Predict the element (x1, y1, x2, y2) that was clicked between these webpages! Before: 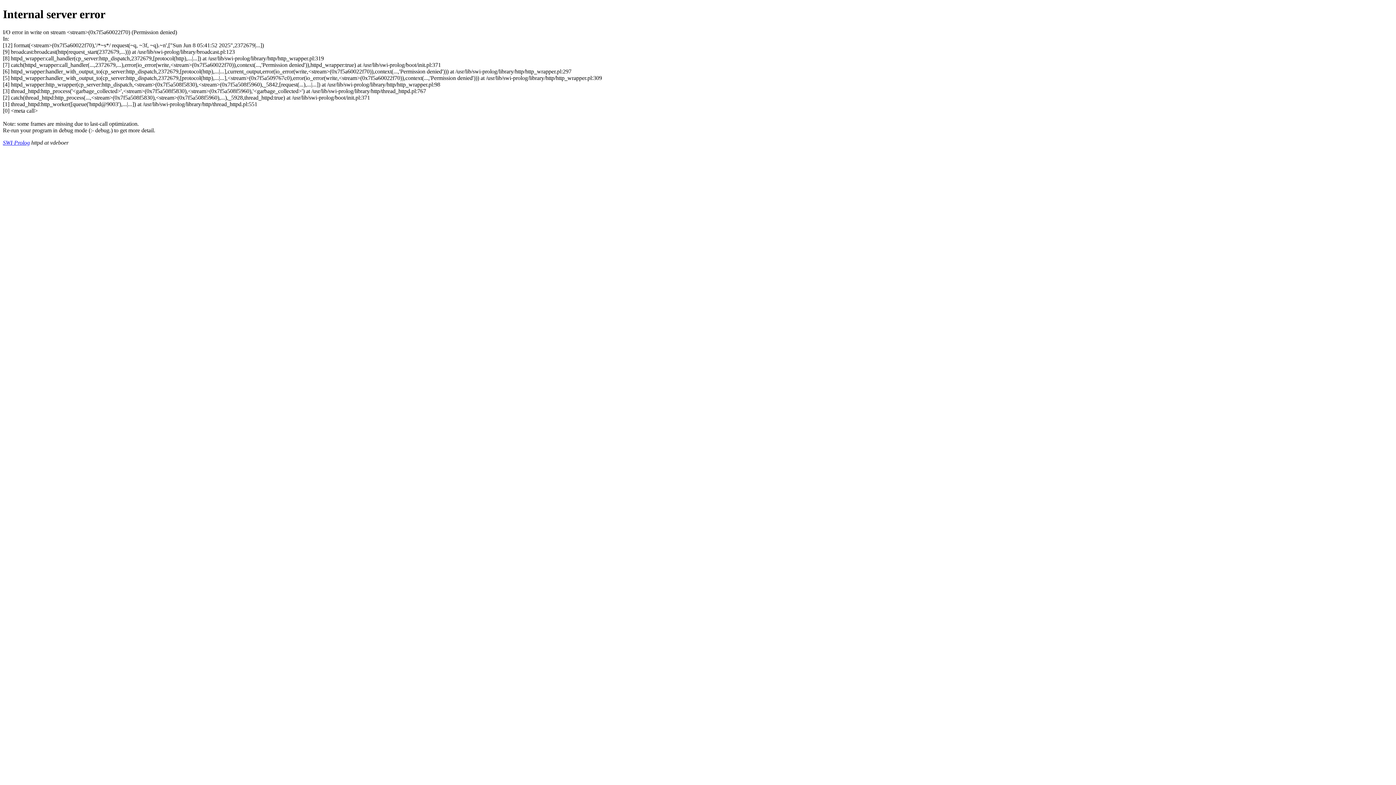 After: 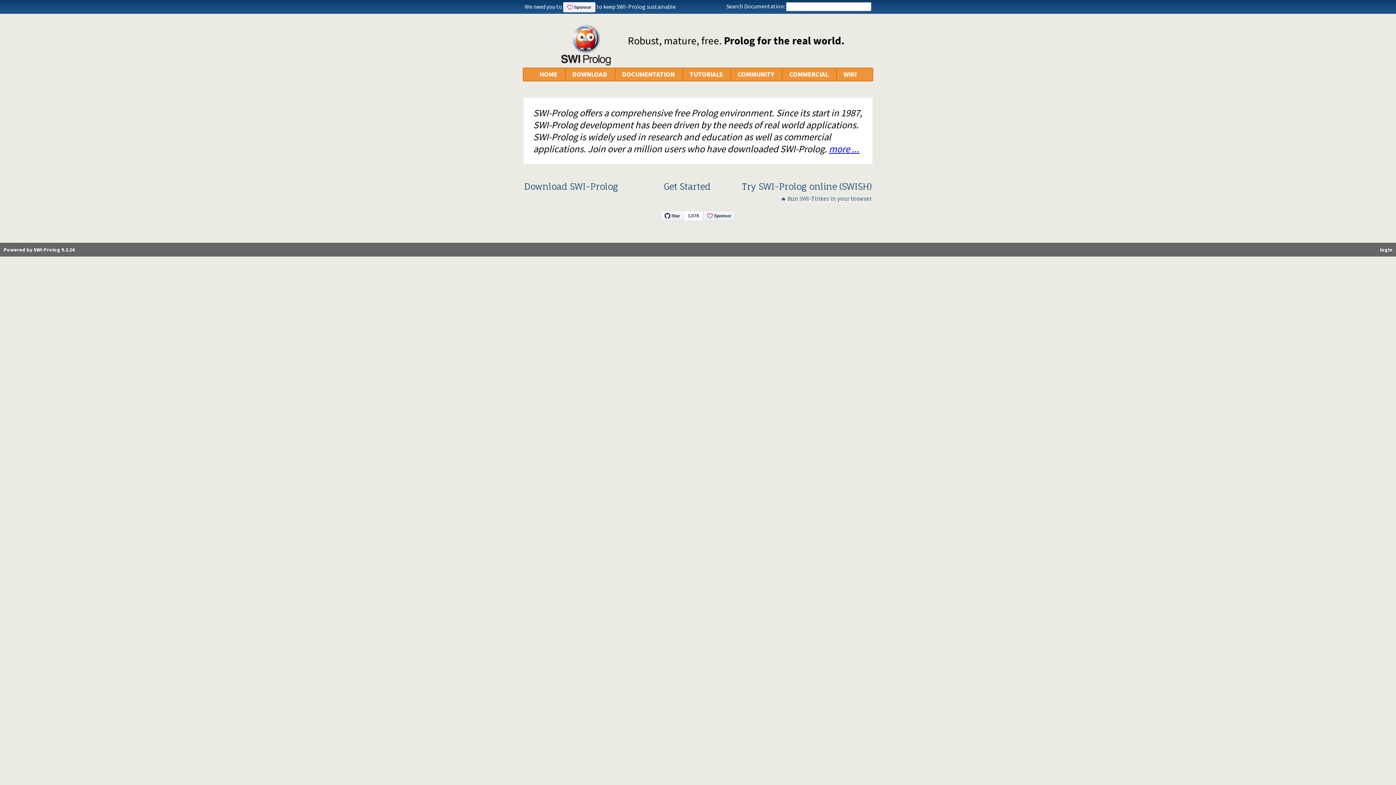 Action: label: SWI-Prolog bbox: (2, 139, 29, 145)